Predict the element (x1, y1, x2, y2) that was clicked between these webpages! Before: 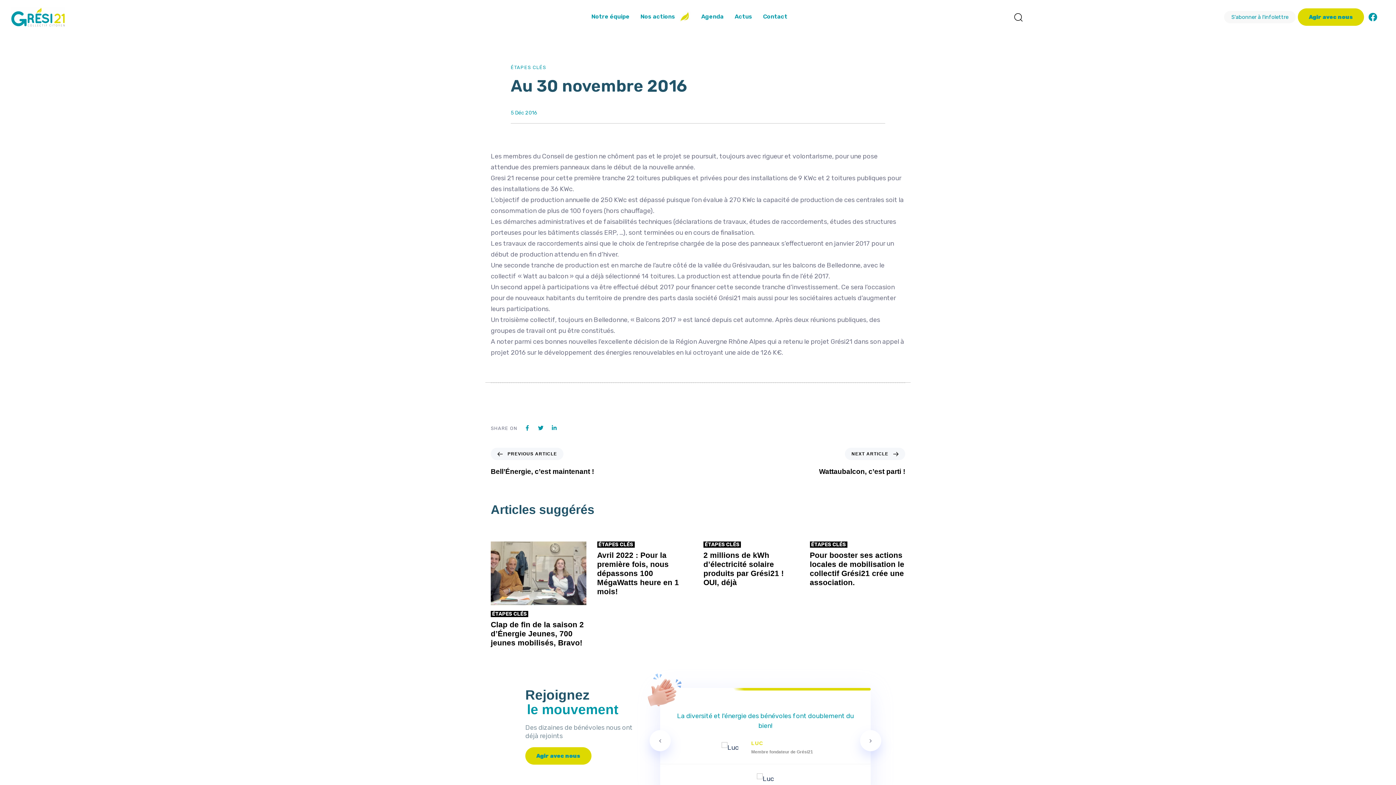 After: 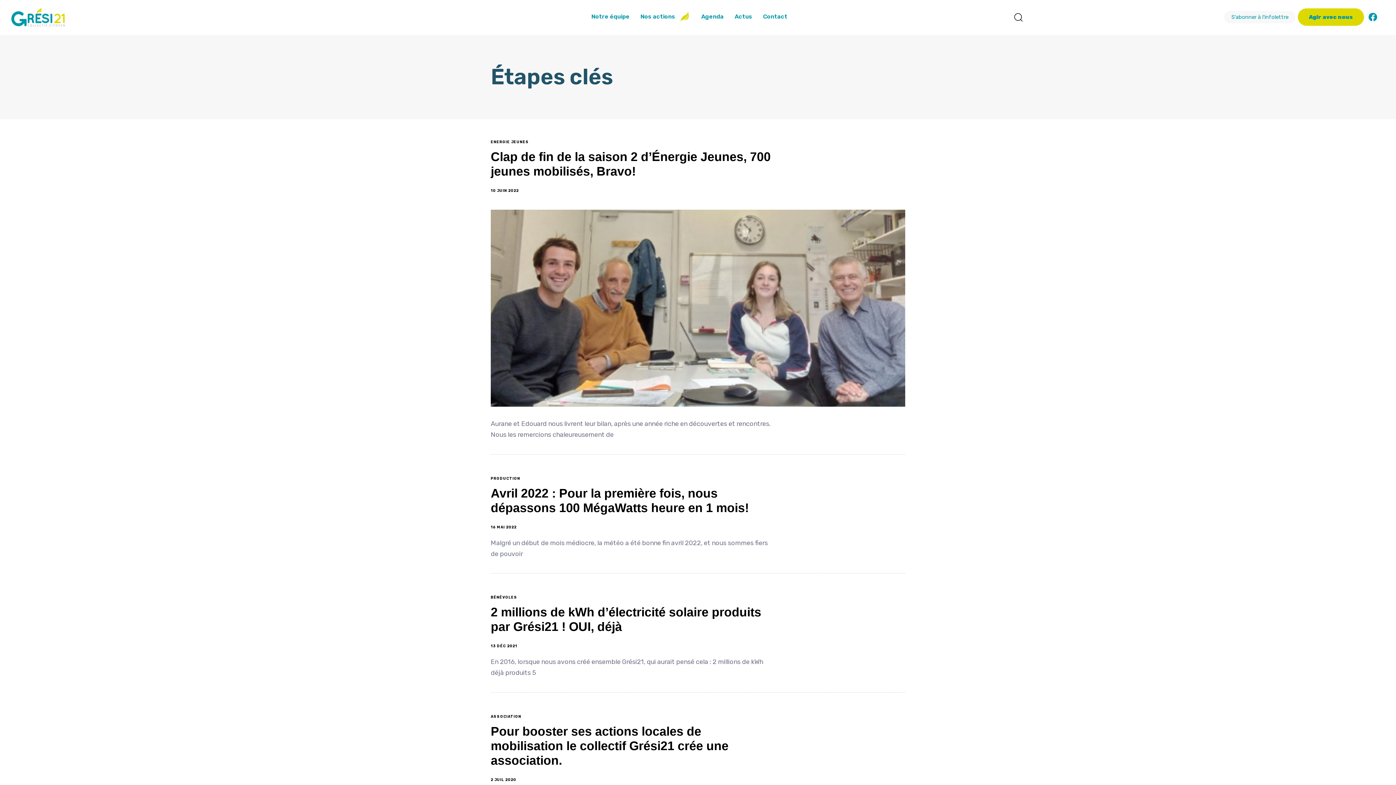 Action: label: ÉTAPES CLÉS bbox: (597, 541, 634, 548)